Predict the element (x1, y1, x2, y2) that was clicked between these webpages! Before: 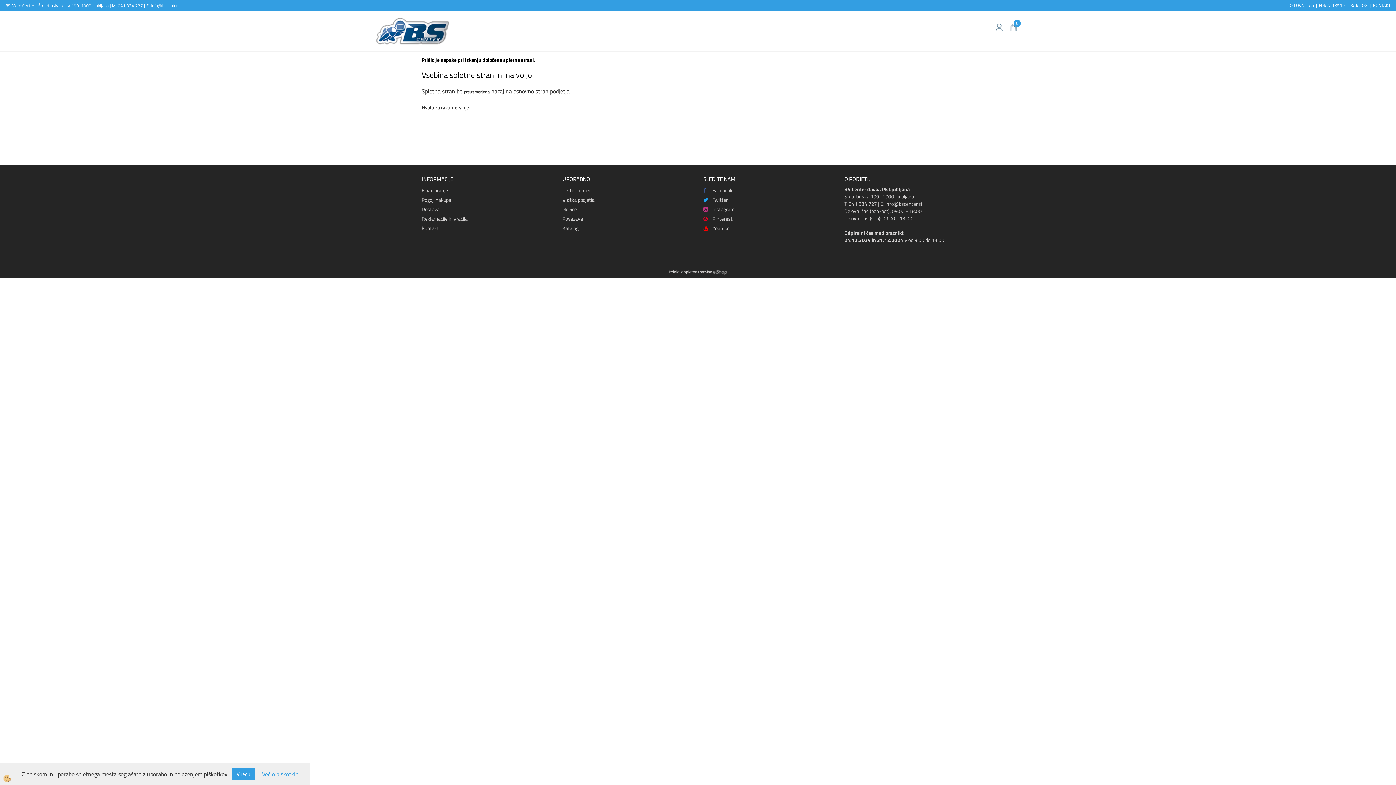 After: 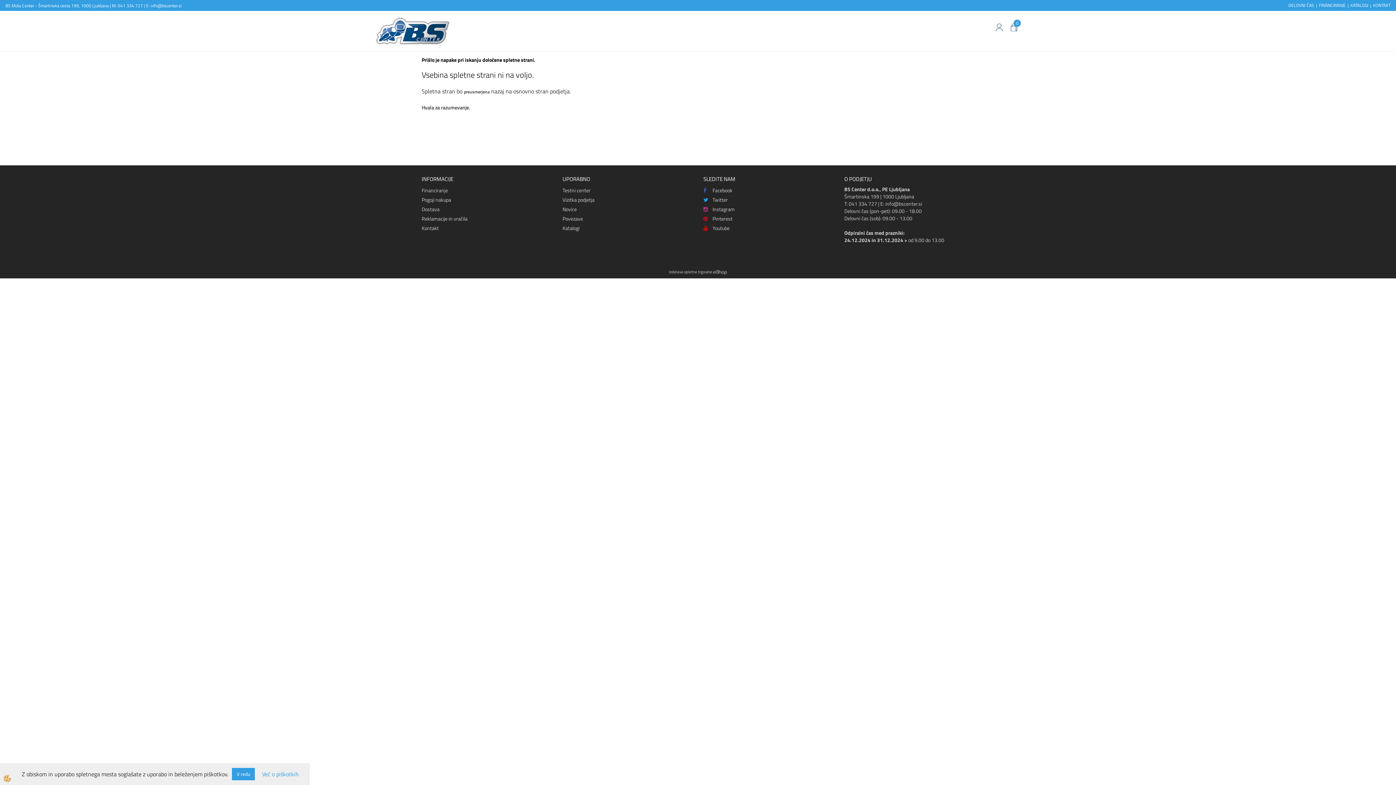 Action: bbox: (713, 269, 727, 274)